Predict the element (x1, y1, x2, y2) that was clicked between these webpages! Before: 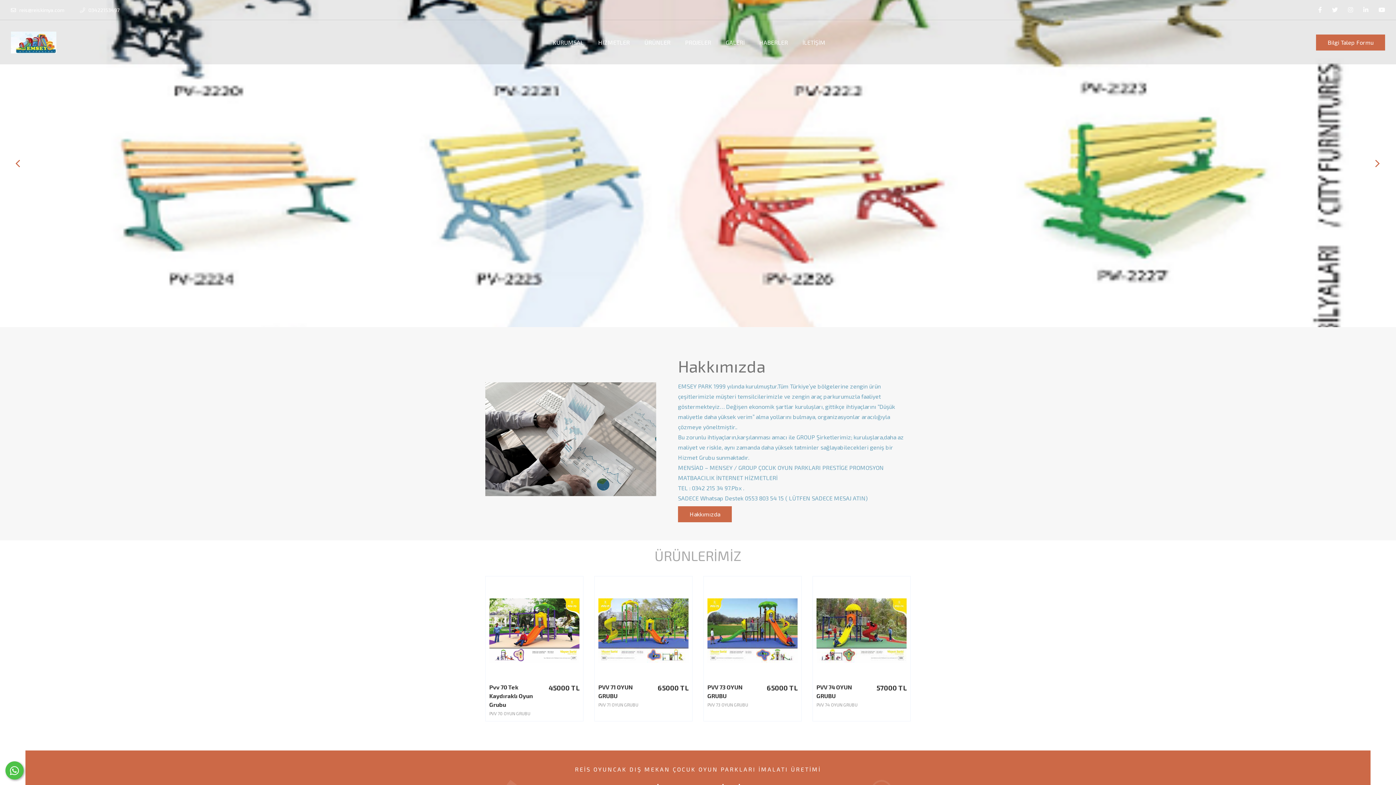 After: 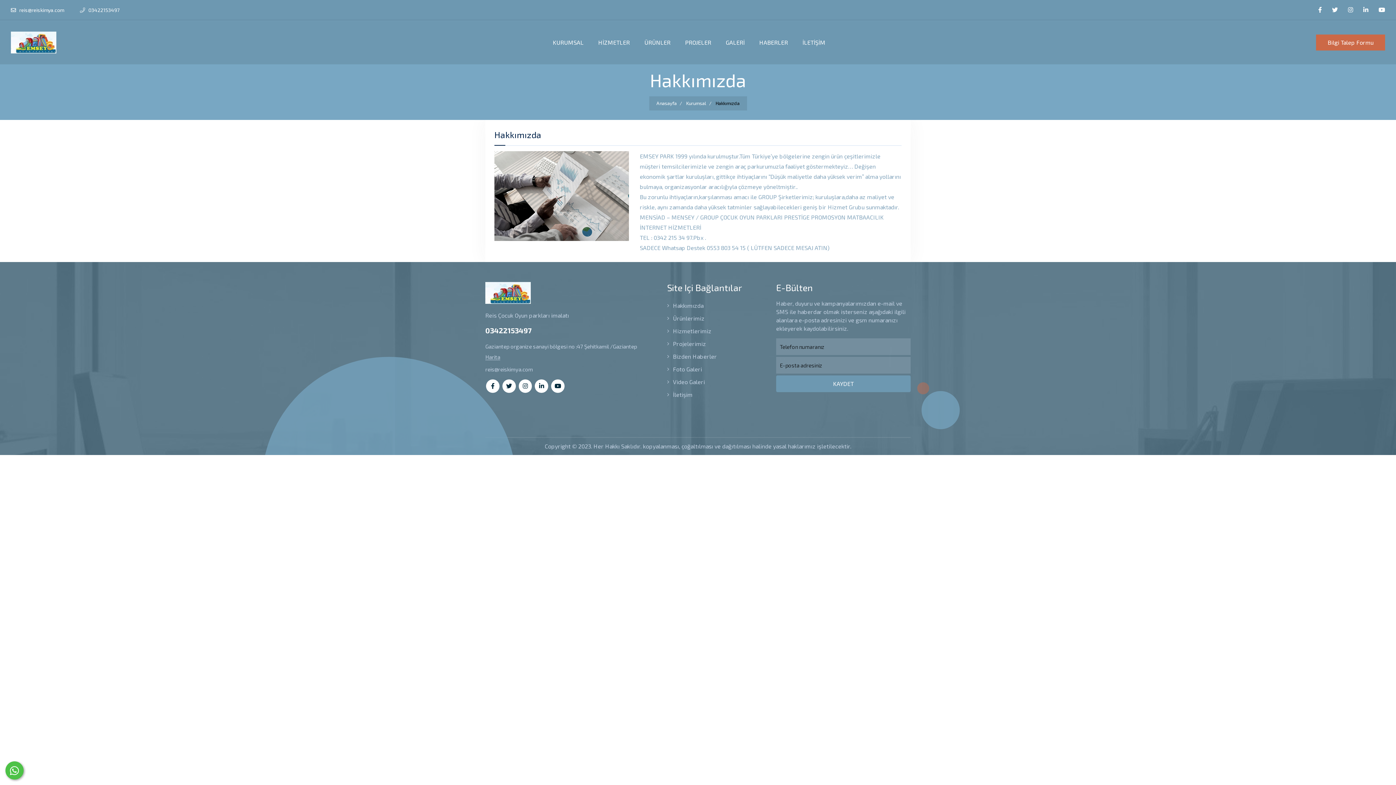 Action: bbox: (678, 506, 732, 522) label: Hakkımızda